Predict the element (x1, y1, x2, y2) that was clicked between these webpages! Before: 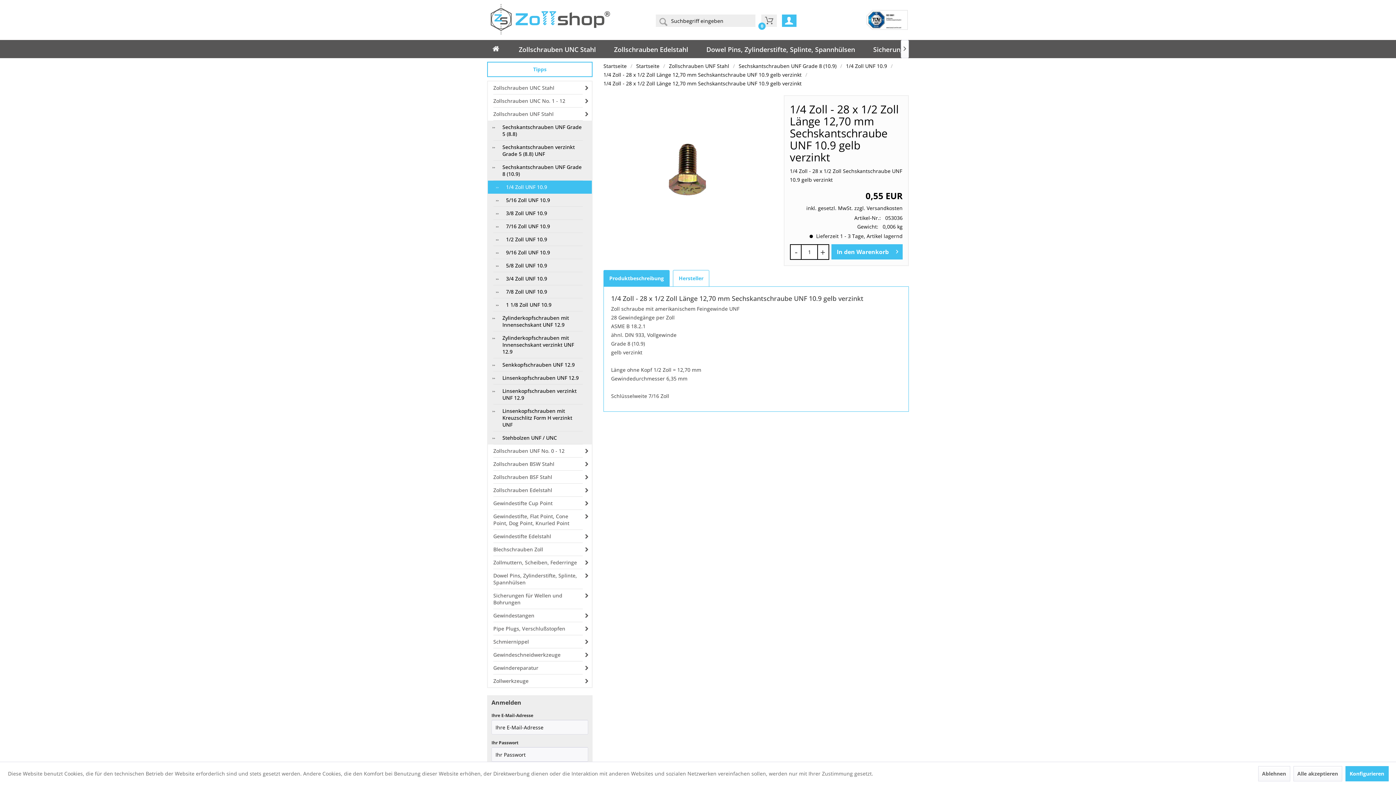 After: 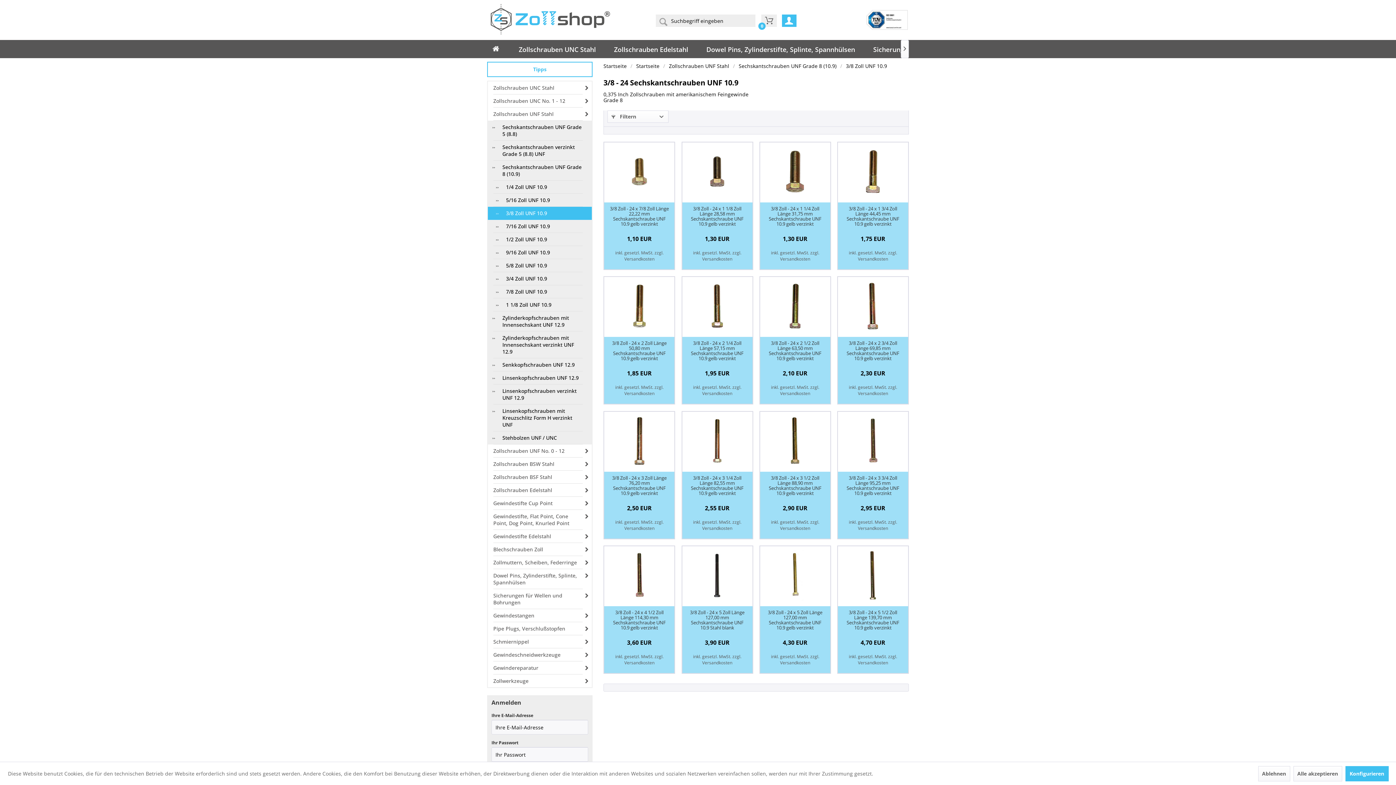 Action: bbox: (493, 206, 582, 220) label: 3/8 Zoll UNF 10.9